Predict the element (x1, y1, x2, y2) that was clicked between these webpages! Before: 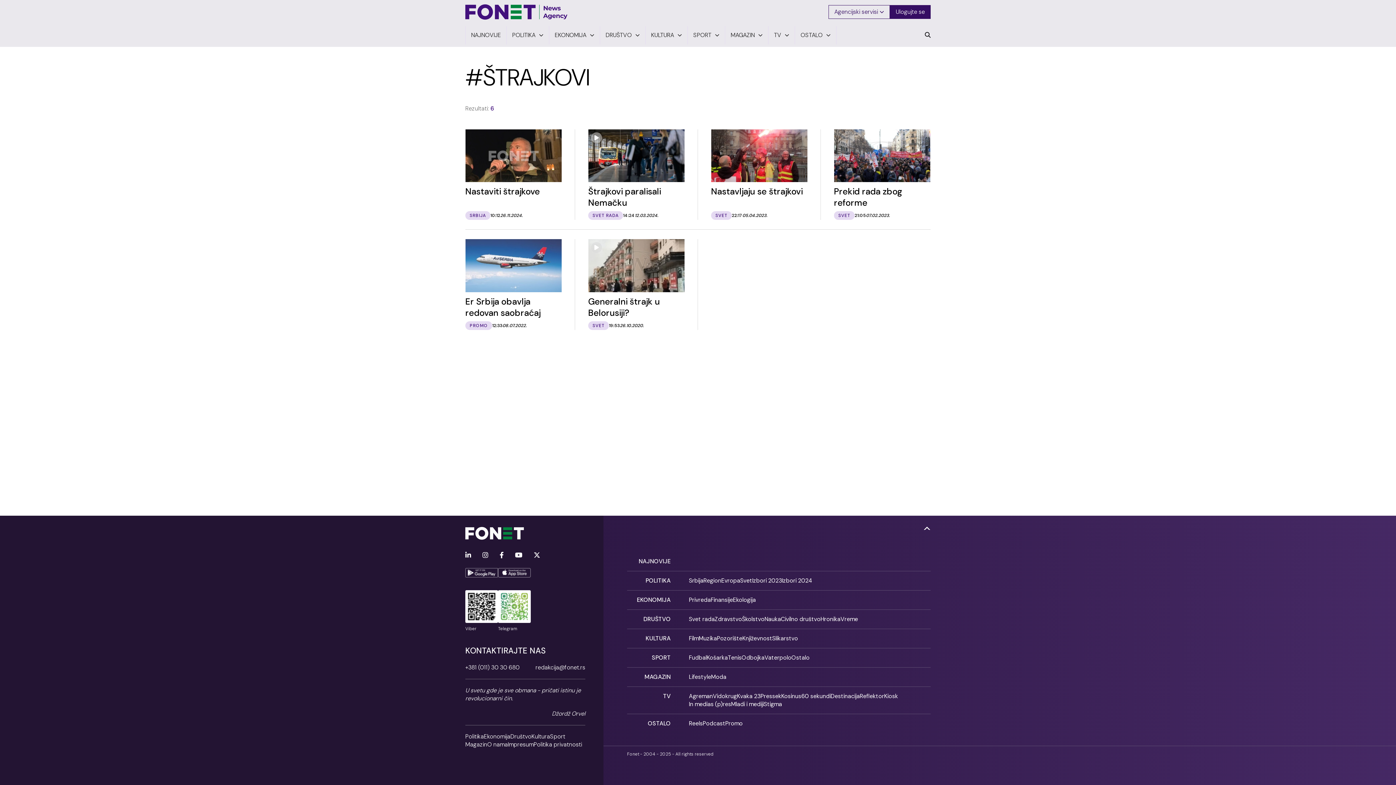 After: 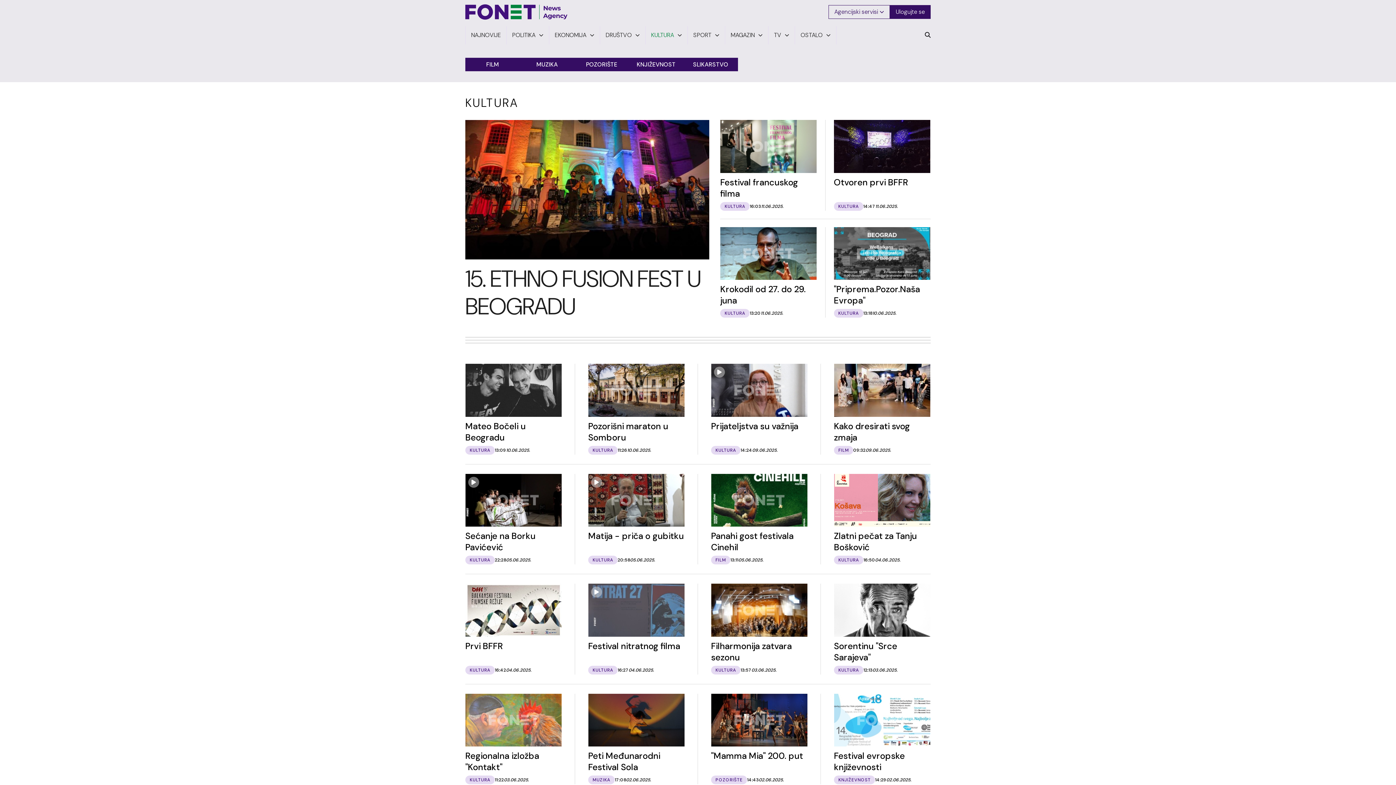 Action: bbox: (645, 634, 670, 642) label: KULTURA